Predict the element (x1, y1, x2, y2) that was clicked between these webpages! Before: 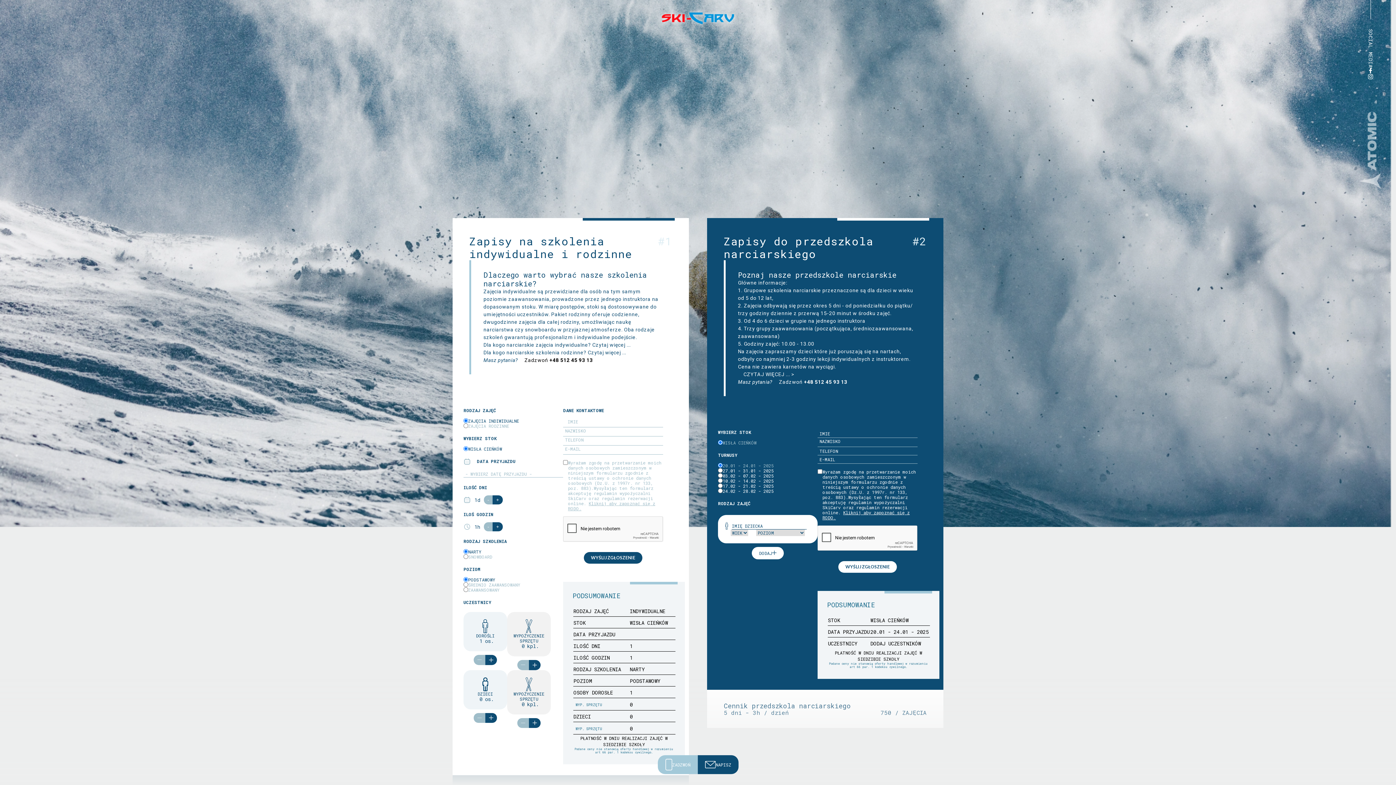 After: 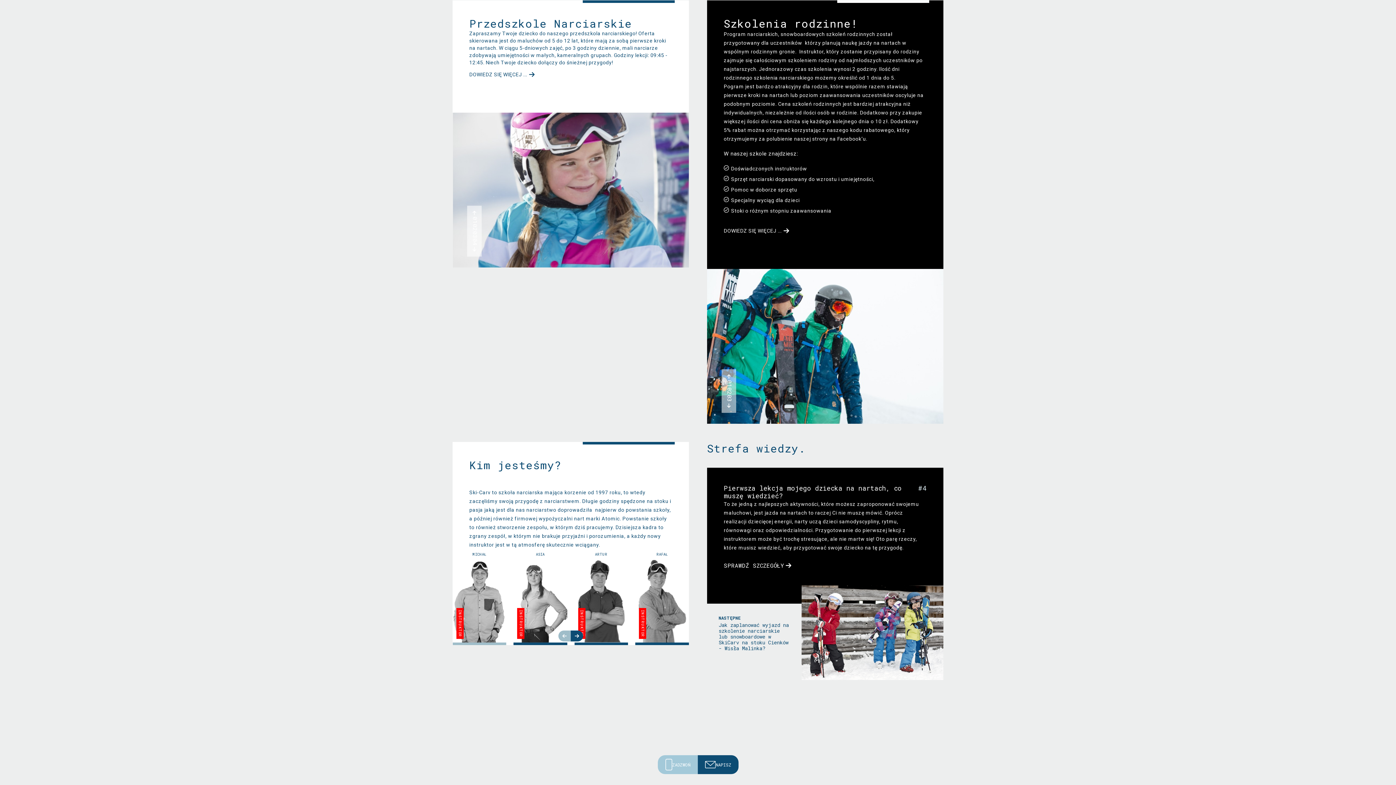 Action: label: Dla kogo narciarskie szkolenia rodzinne? Czytaj więcej ... bbox: (483, 349, 626, 355)